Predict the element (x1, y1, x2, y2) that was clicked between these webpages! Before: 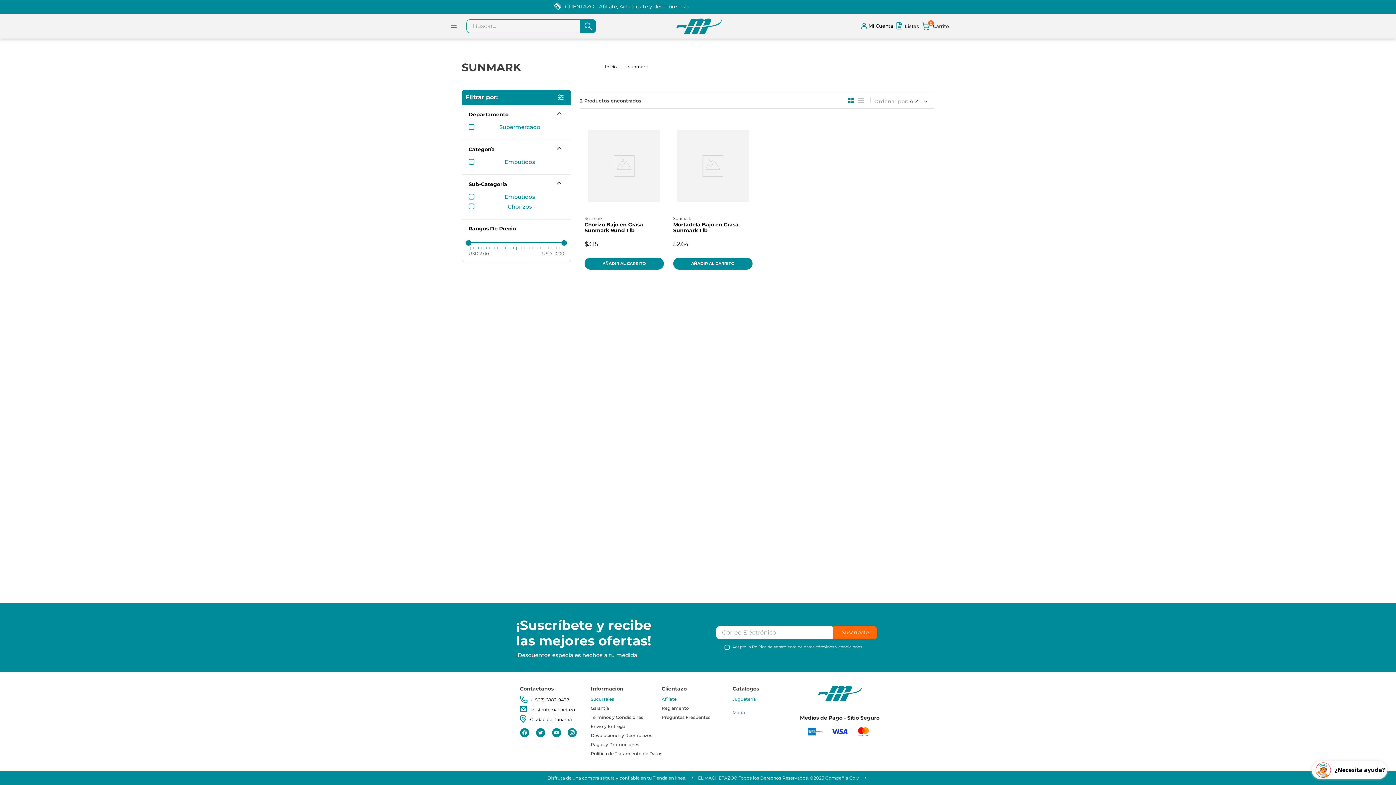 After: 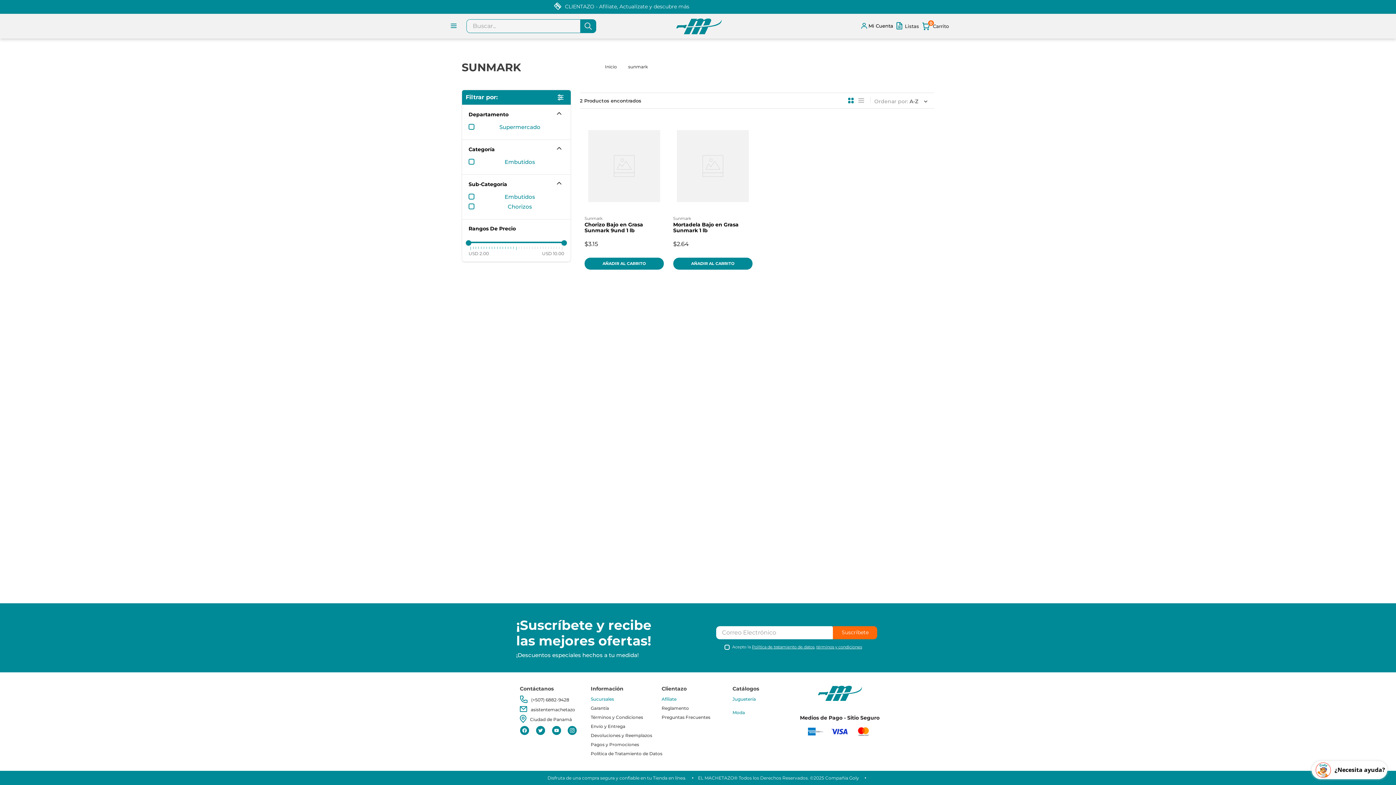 Action: label: CLIENTAZO - Afíliate, Actualízate y descubre más bbox: (545, 2, 698, 10)